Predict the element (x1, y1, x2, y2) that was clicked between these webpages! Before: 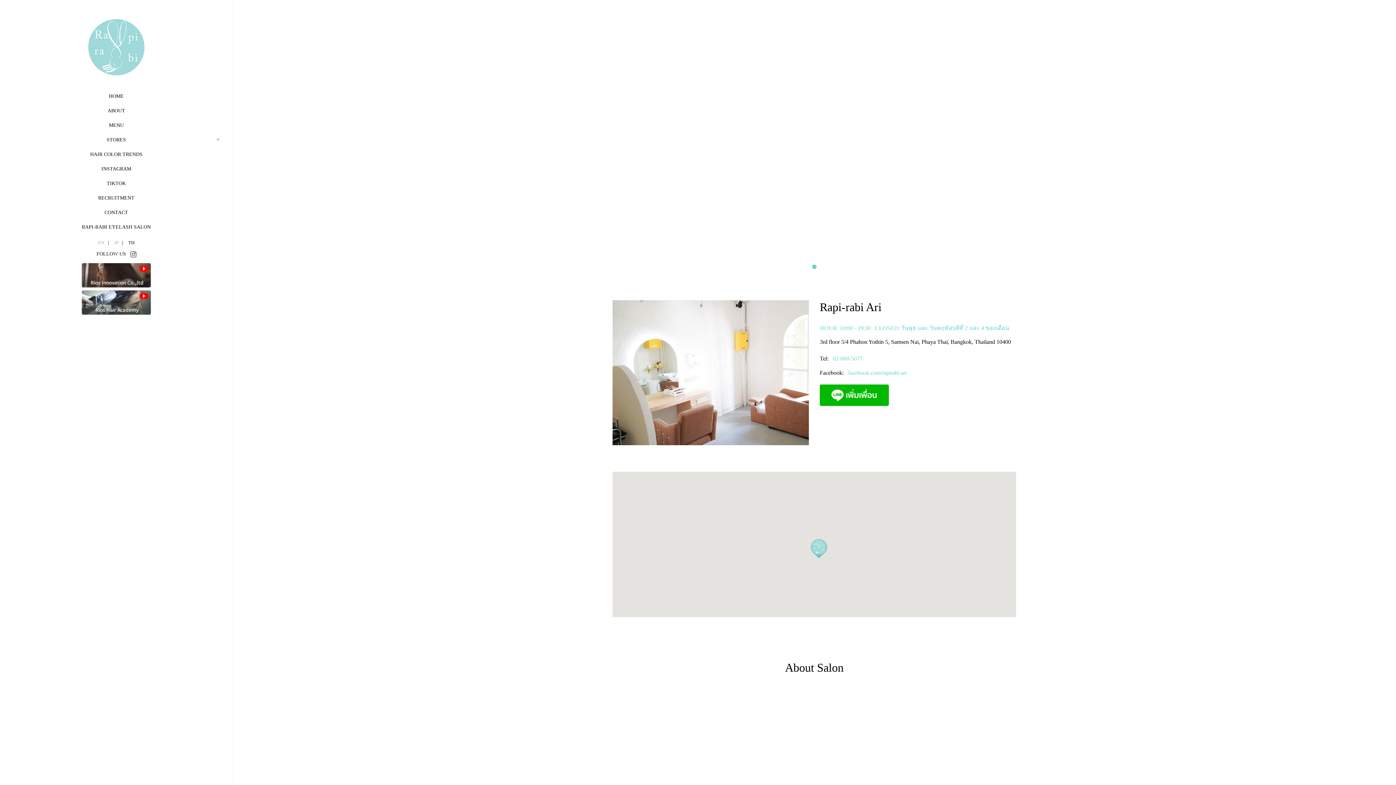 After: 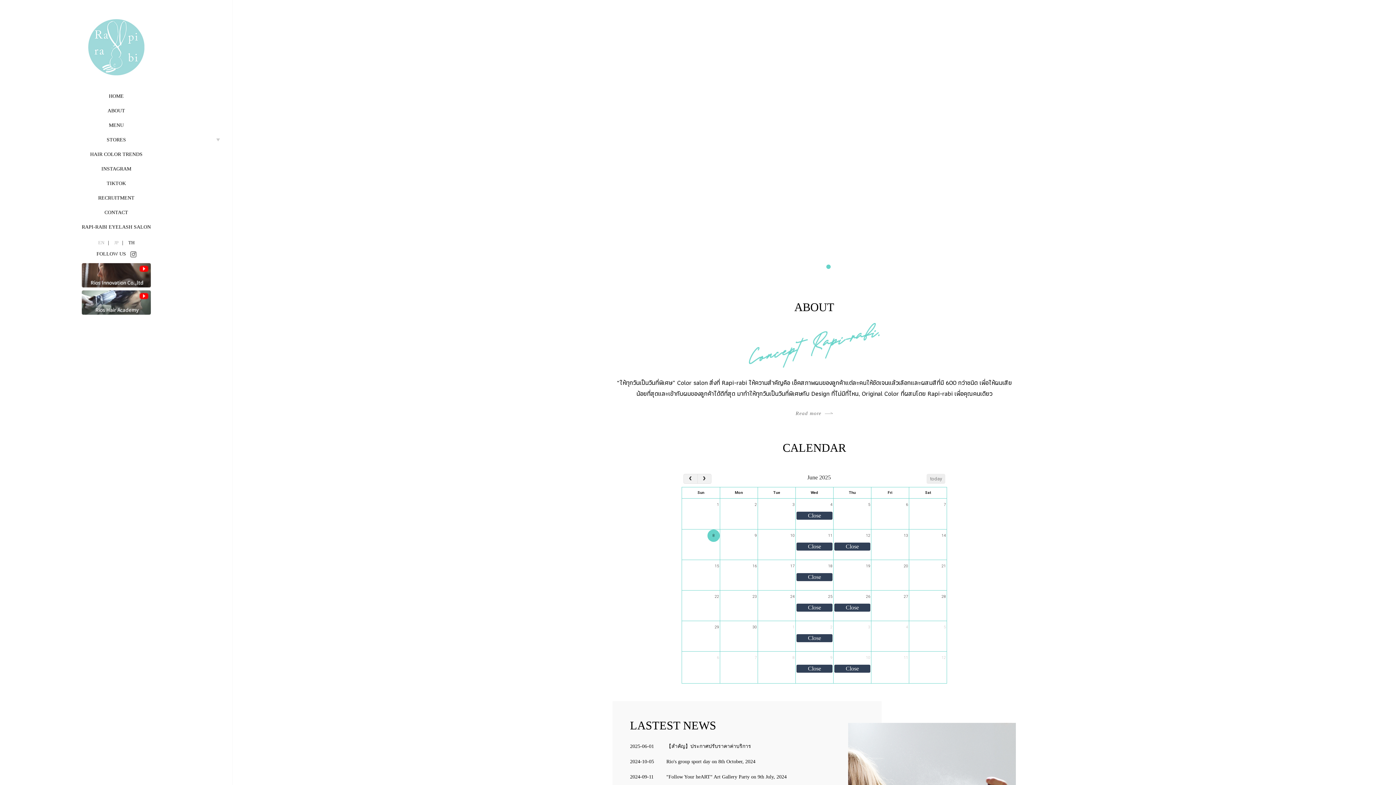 Action: bbox: (83, 14, 149, 80)